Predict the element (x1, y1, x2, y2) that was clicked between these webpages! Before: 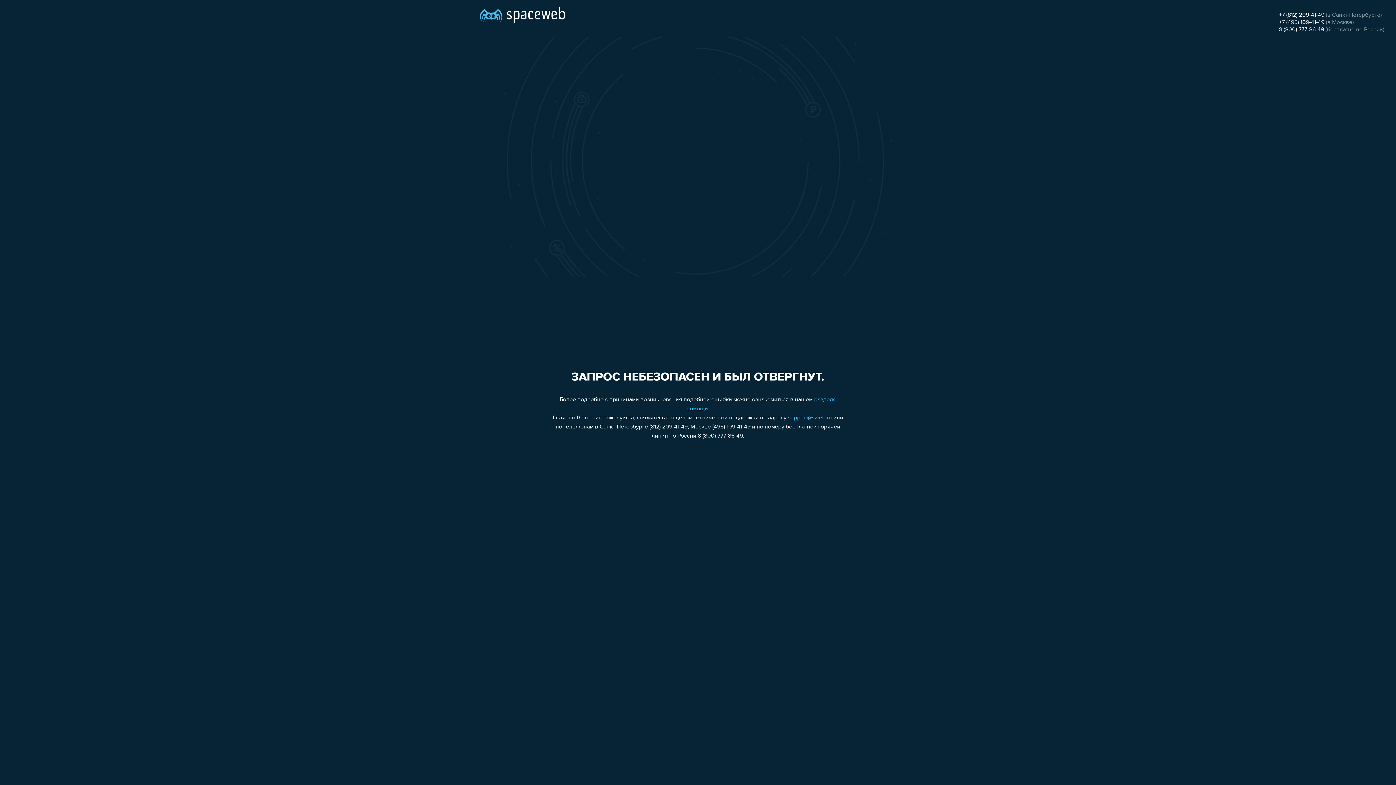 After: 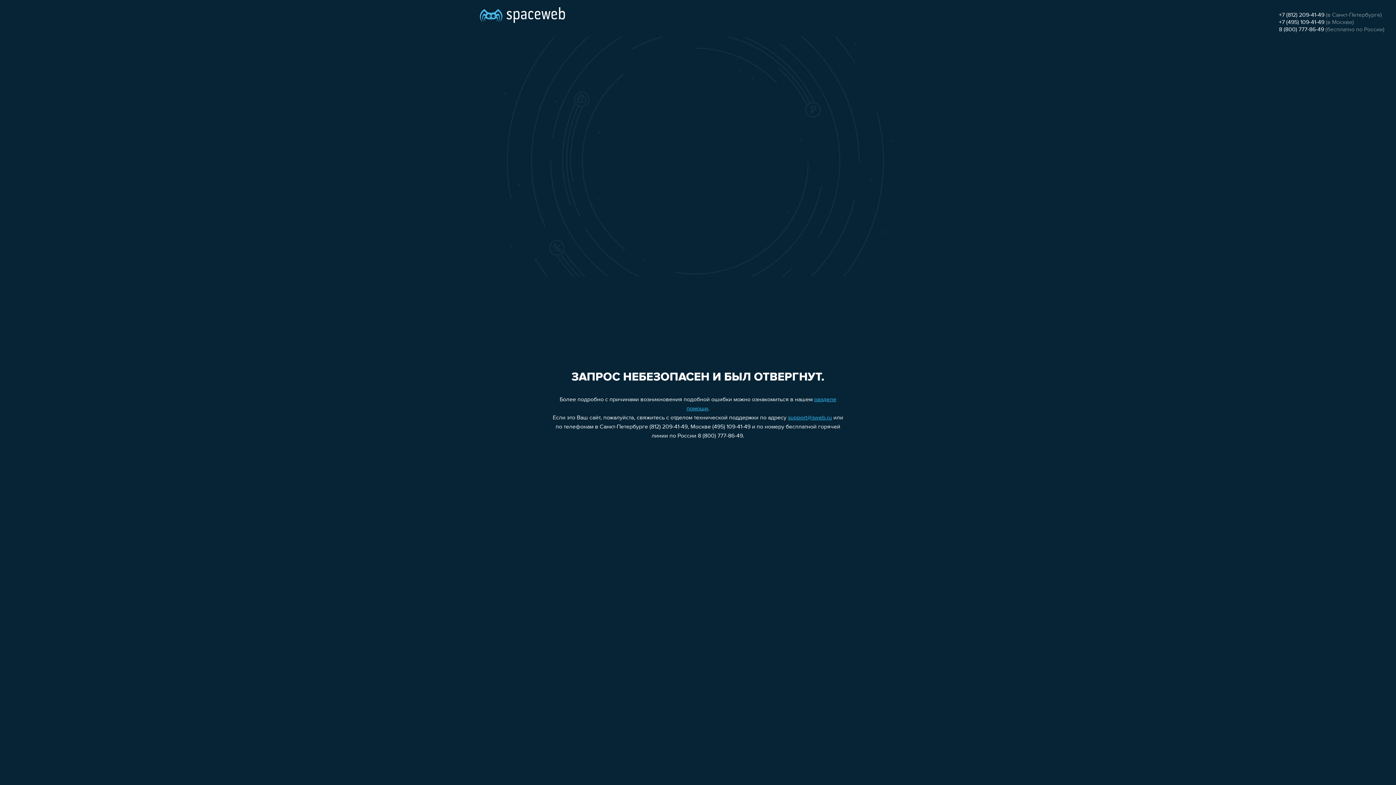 Action: bbox: (1279, 19, 1324, 25) label: +7 (495) 109-41-49